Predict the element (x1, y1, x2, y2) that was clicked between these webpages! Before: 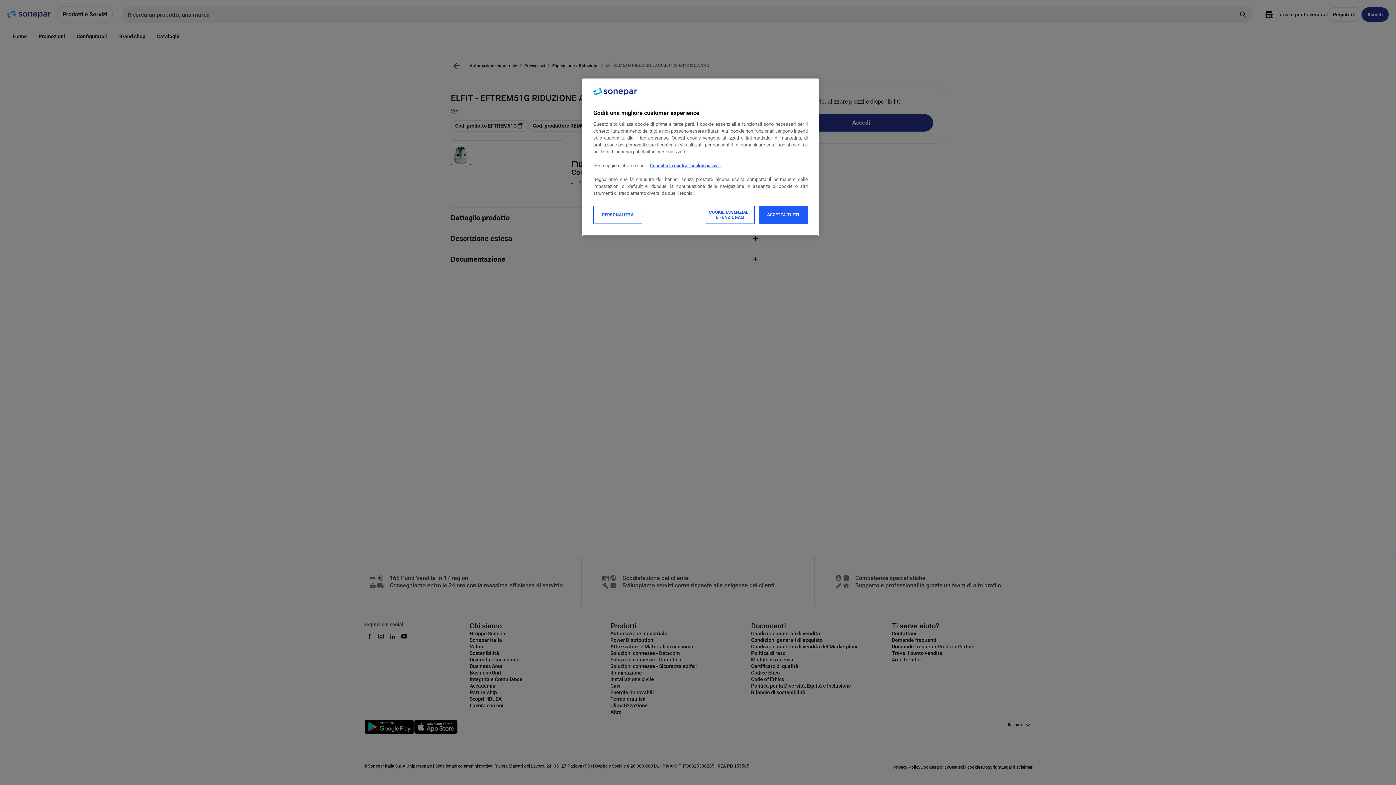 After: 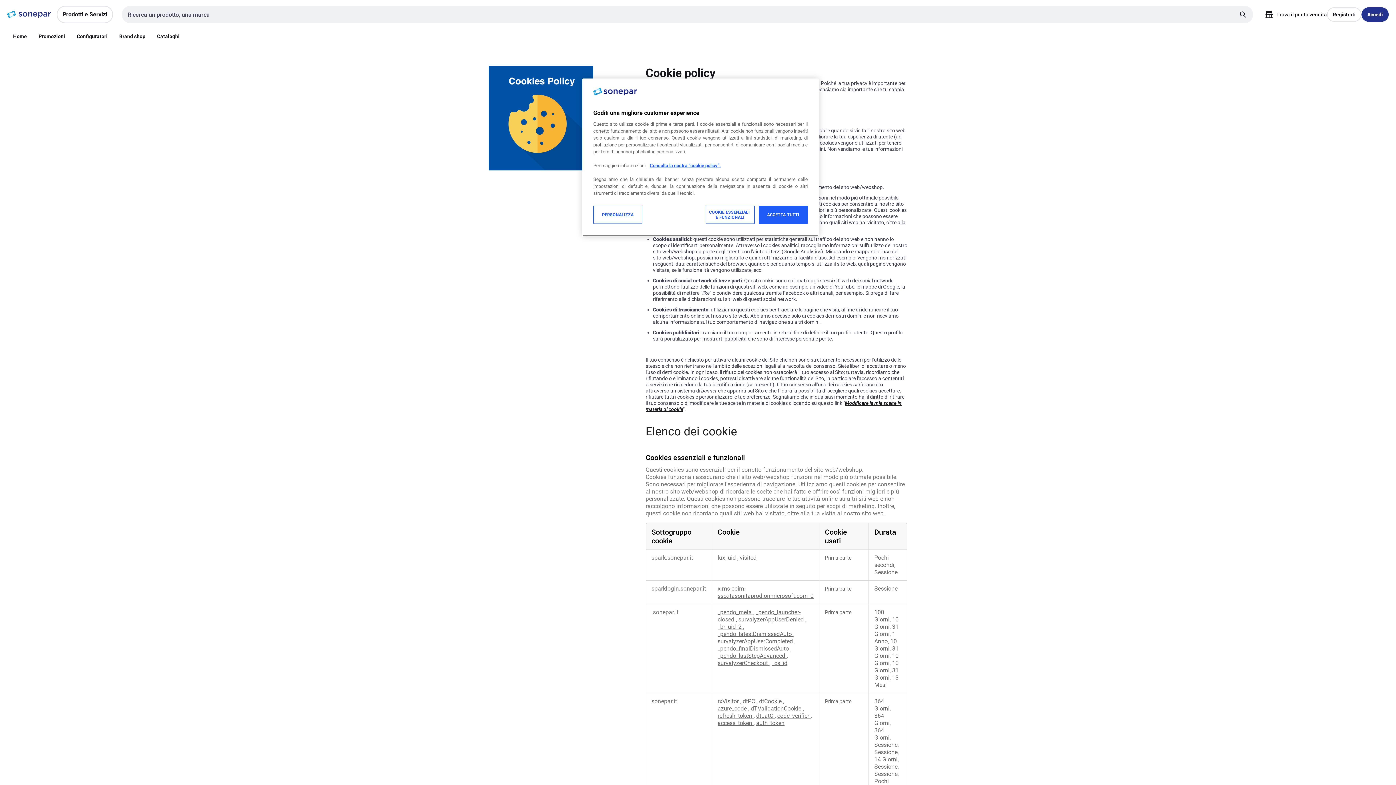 Action: bbox: (649, 162, 721, 168) label: Consulta la nostra “cookie policy”.